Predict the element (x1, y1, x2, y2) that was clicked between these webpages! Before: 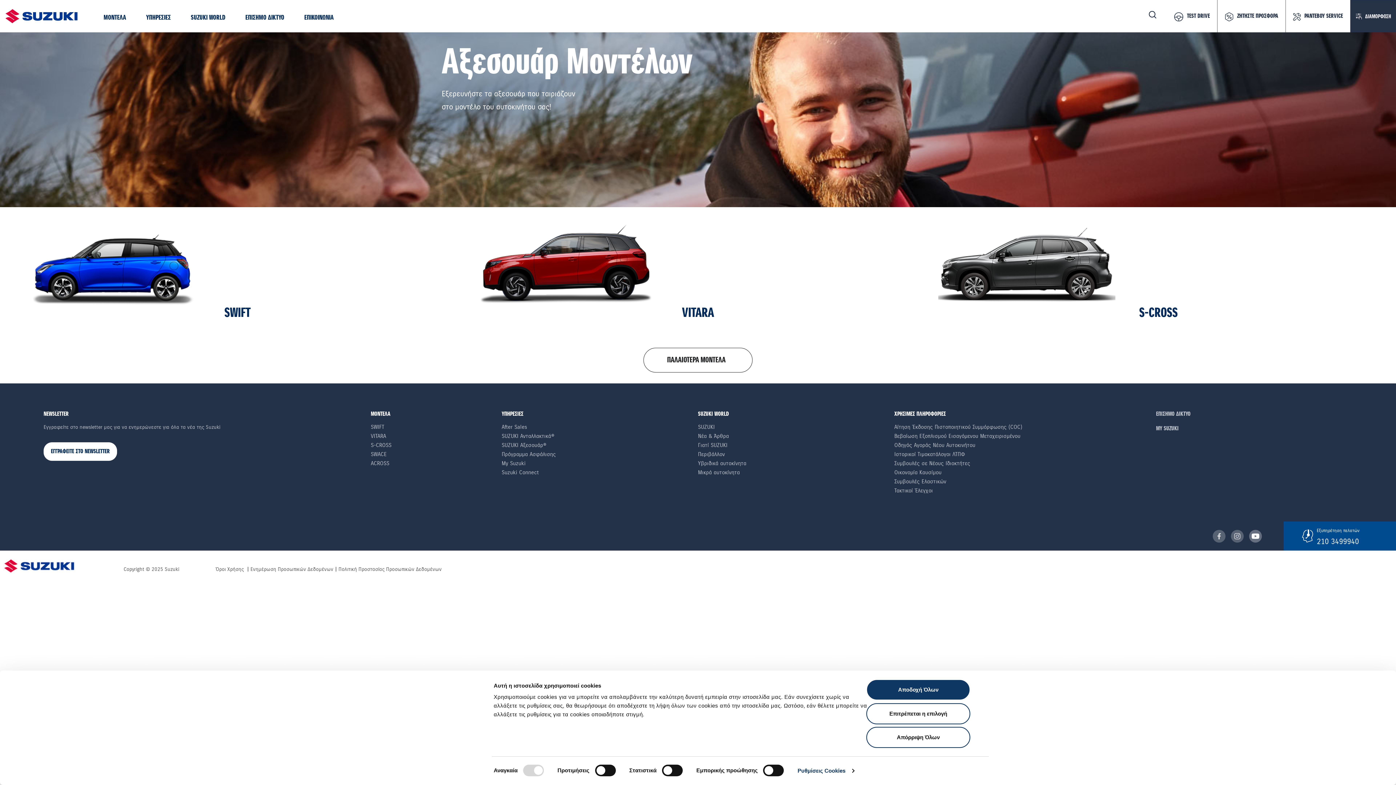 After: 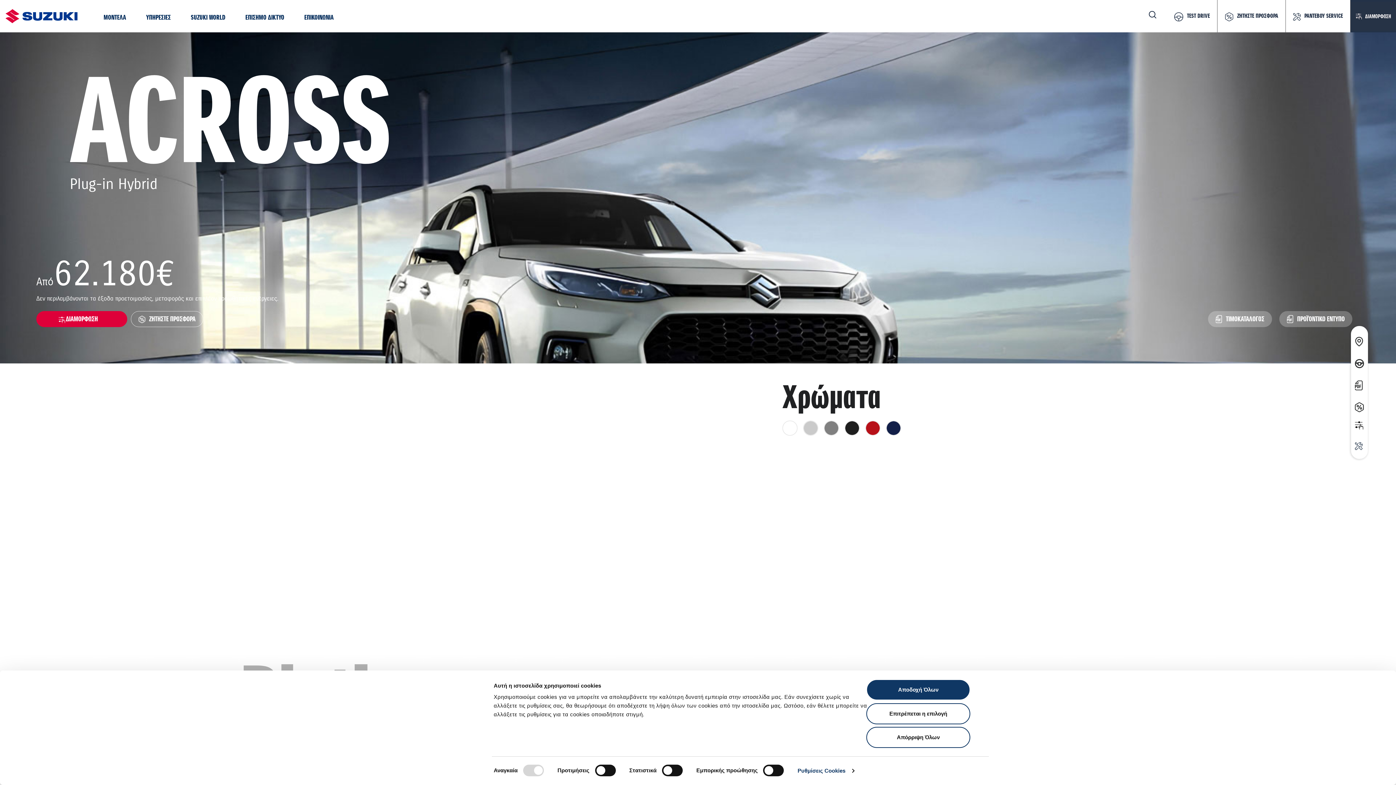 Action: label: ACROSS bbox: (370, 460, 389, 466)